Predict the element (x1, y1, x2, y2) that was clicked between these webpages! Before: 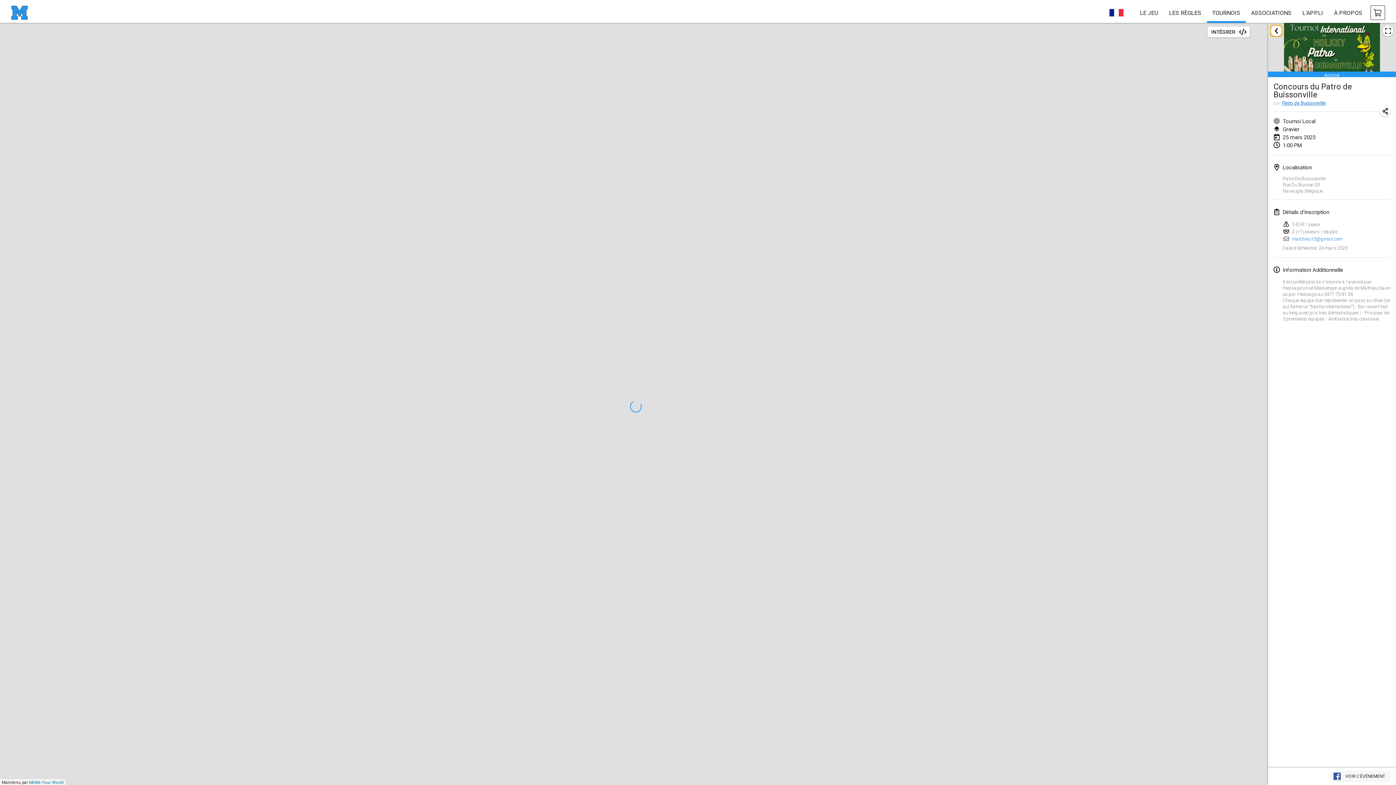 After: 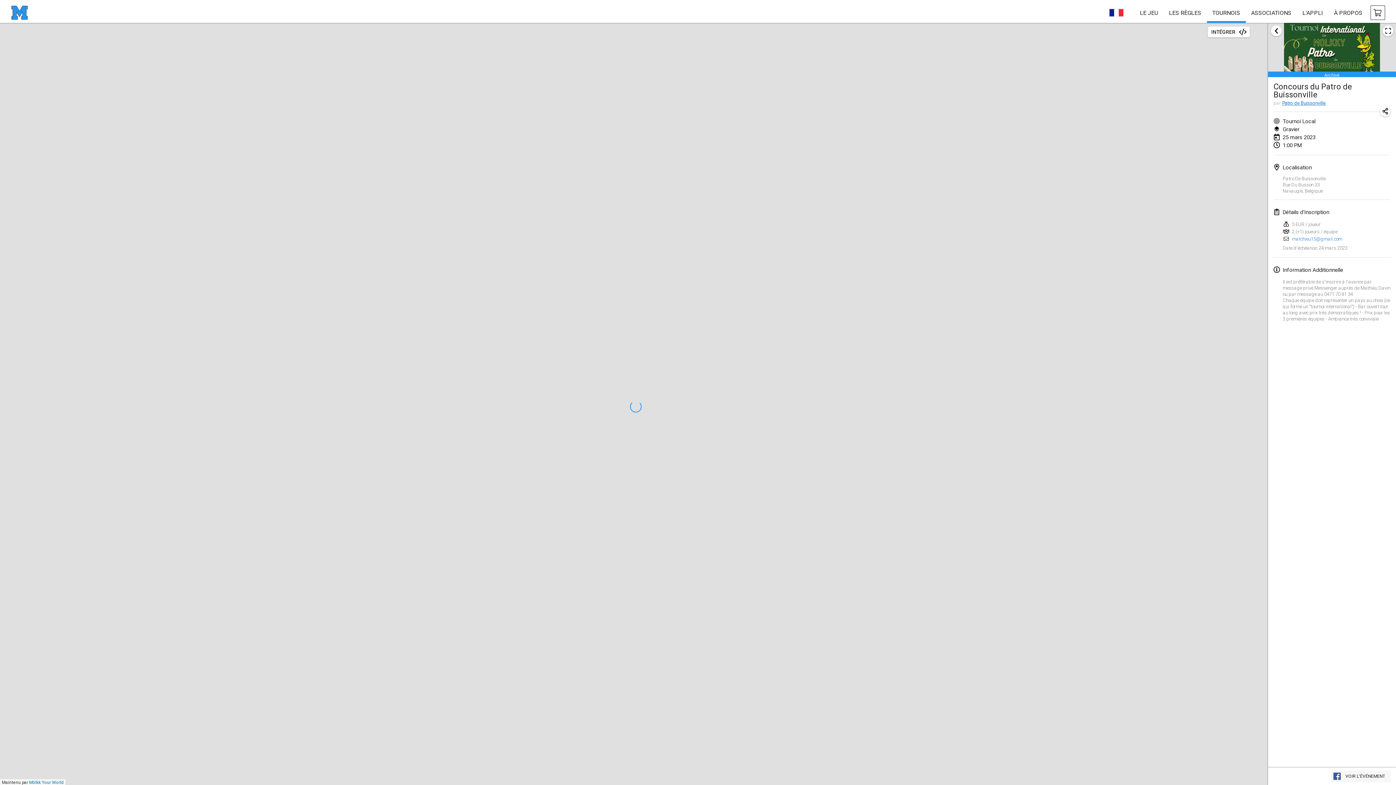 Action: label: Mölkk Your World bbox: (29, 780, 63, 785)